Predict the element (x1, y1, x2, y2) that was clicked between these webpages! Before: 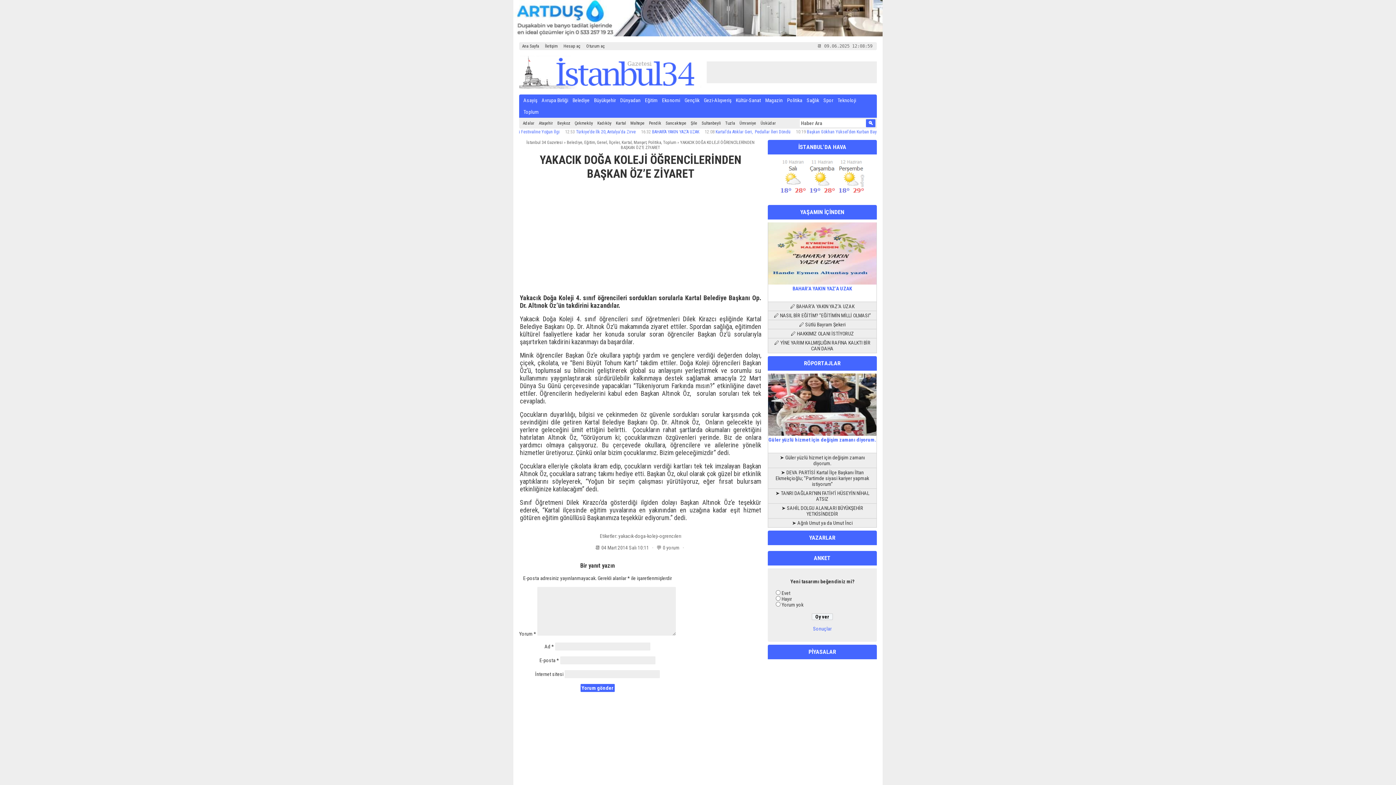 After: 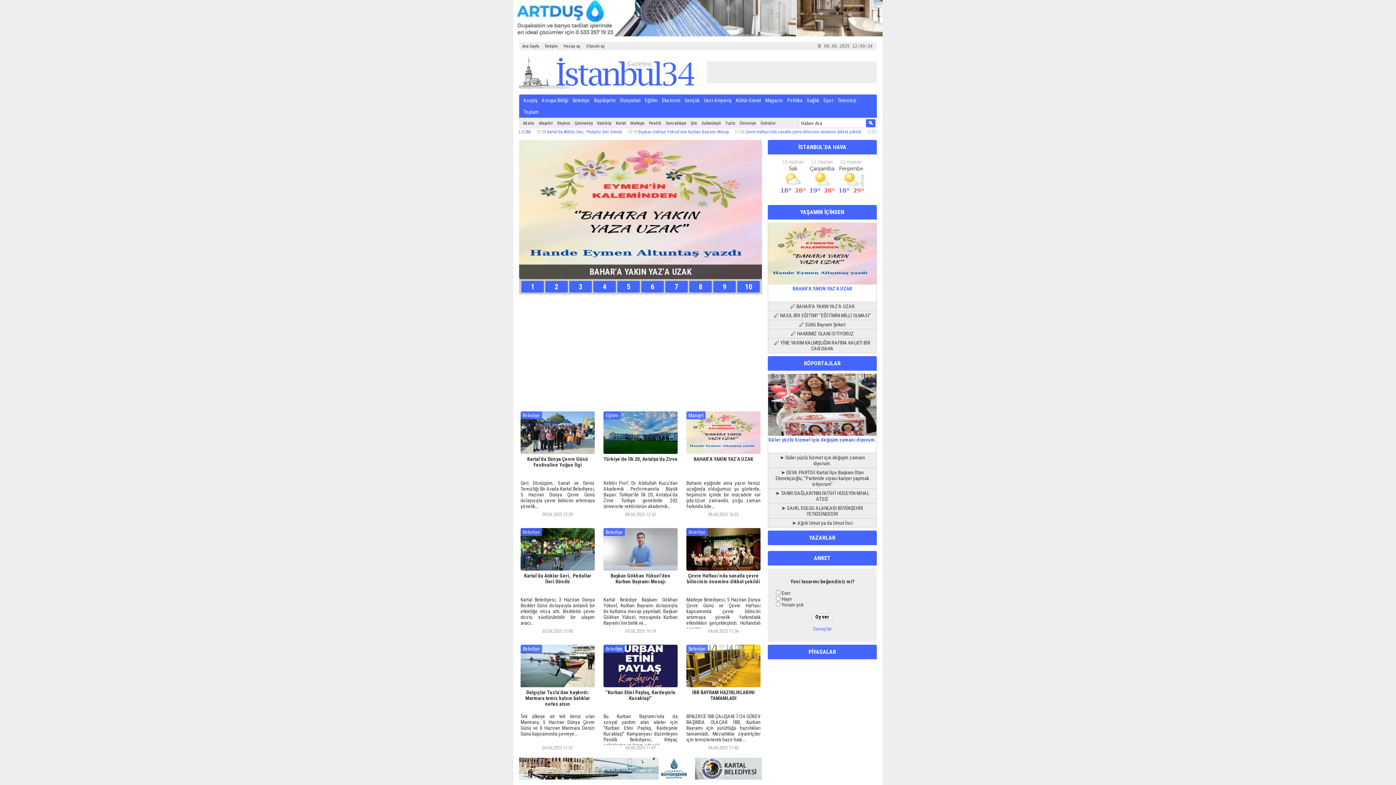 Action: label: Ana Sayfa bbox: (519, 42, 542, 50)